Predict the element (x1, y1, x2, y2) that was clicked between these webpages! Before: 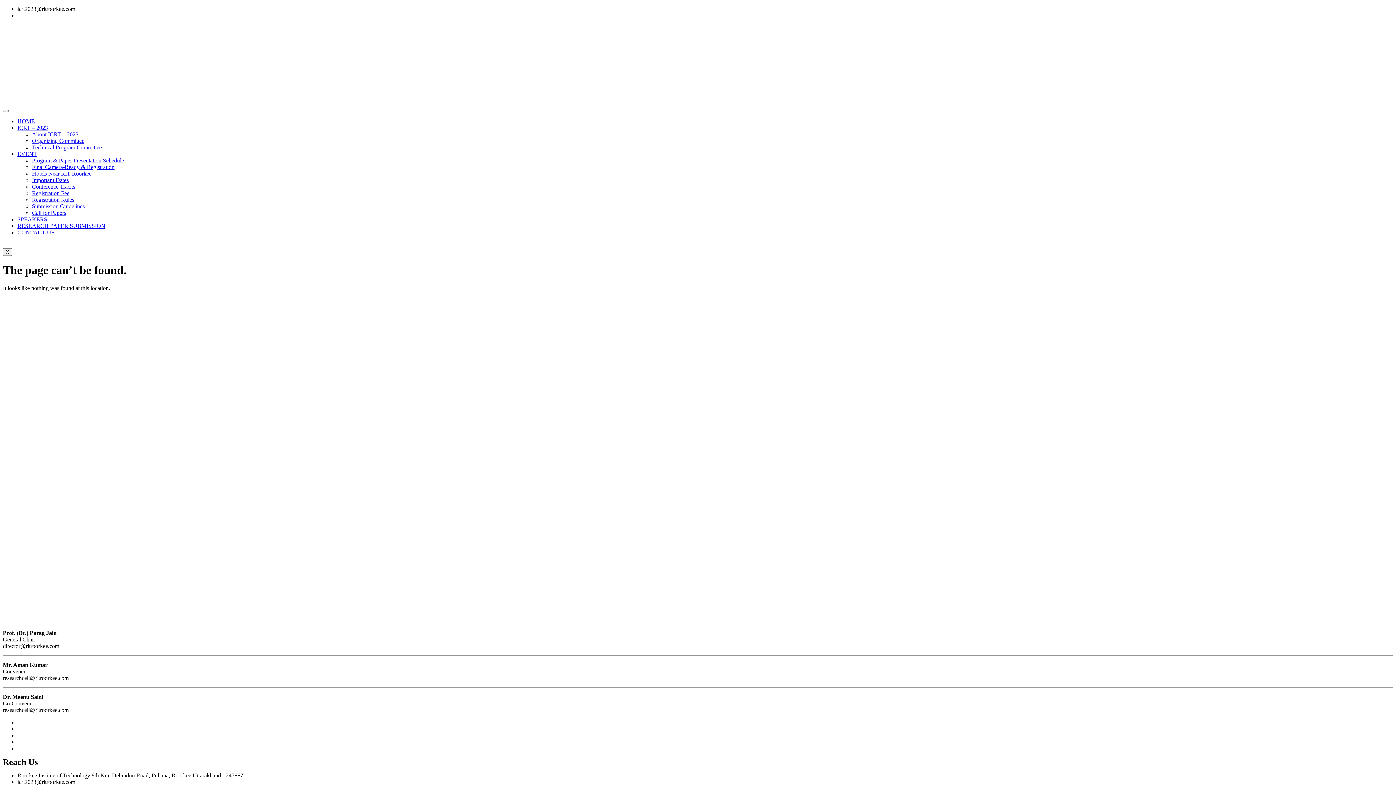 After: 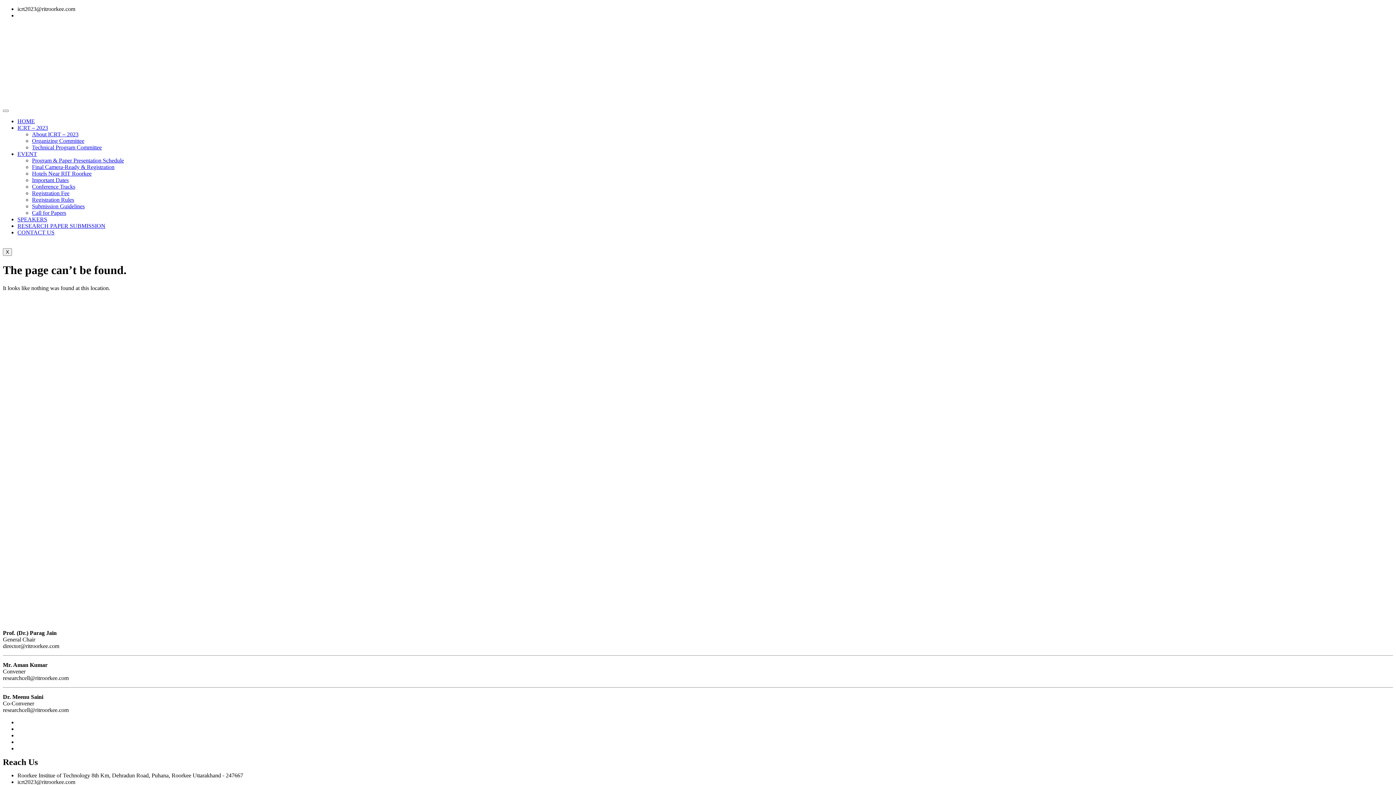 Action: bbox: (17, 150, 37, 157) label: EVENT